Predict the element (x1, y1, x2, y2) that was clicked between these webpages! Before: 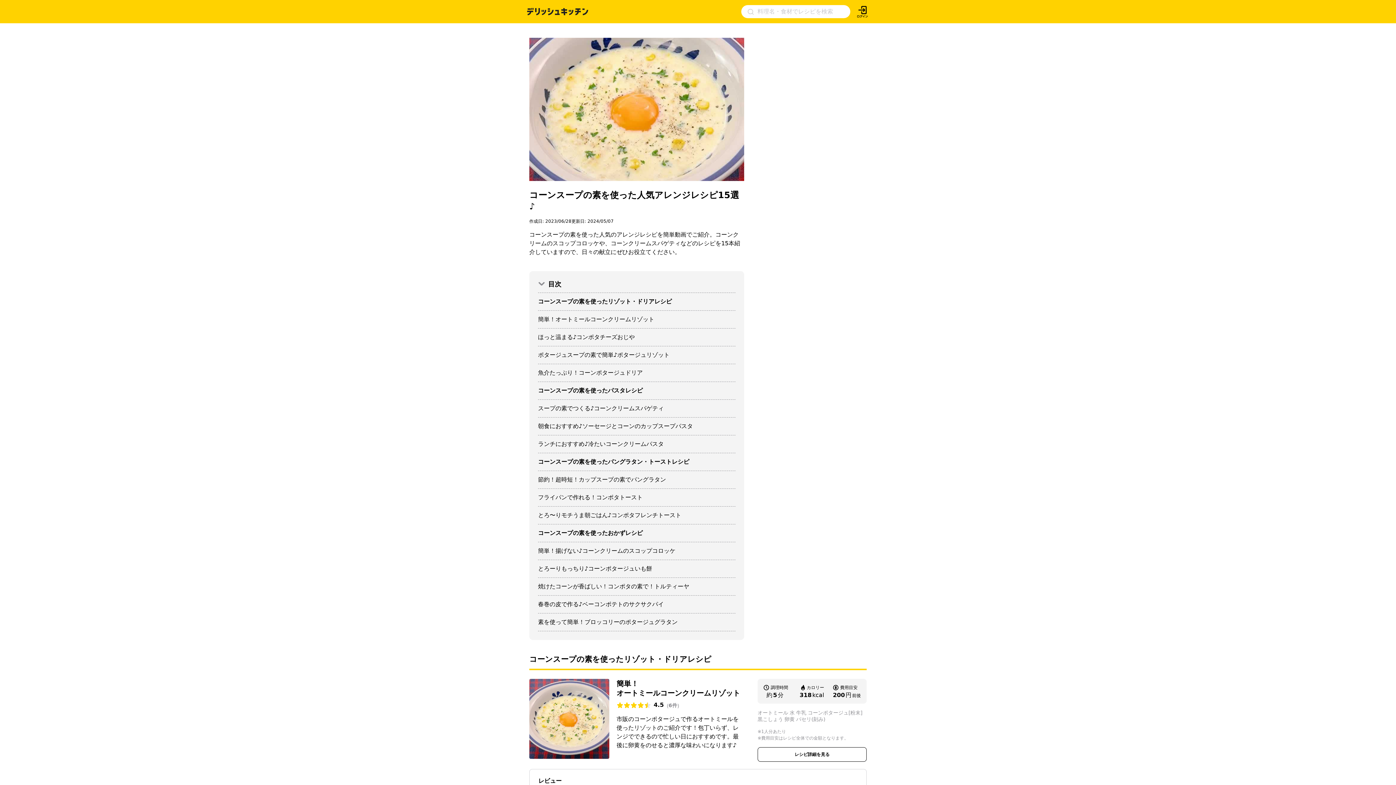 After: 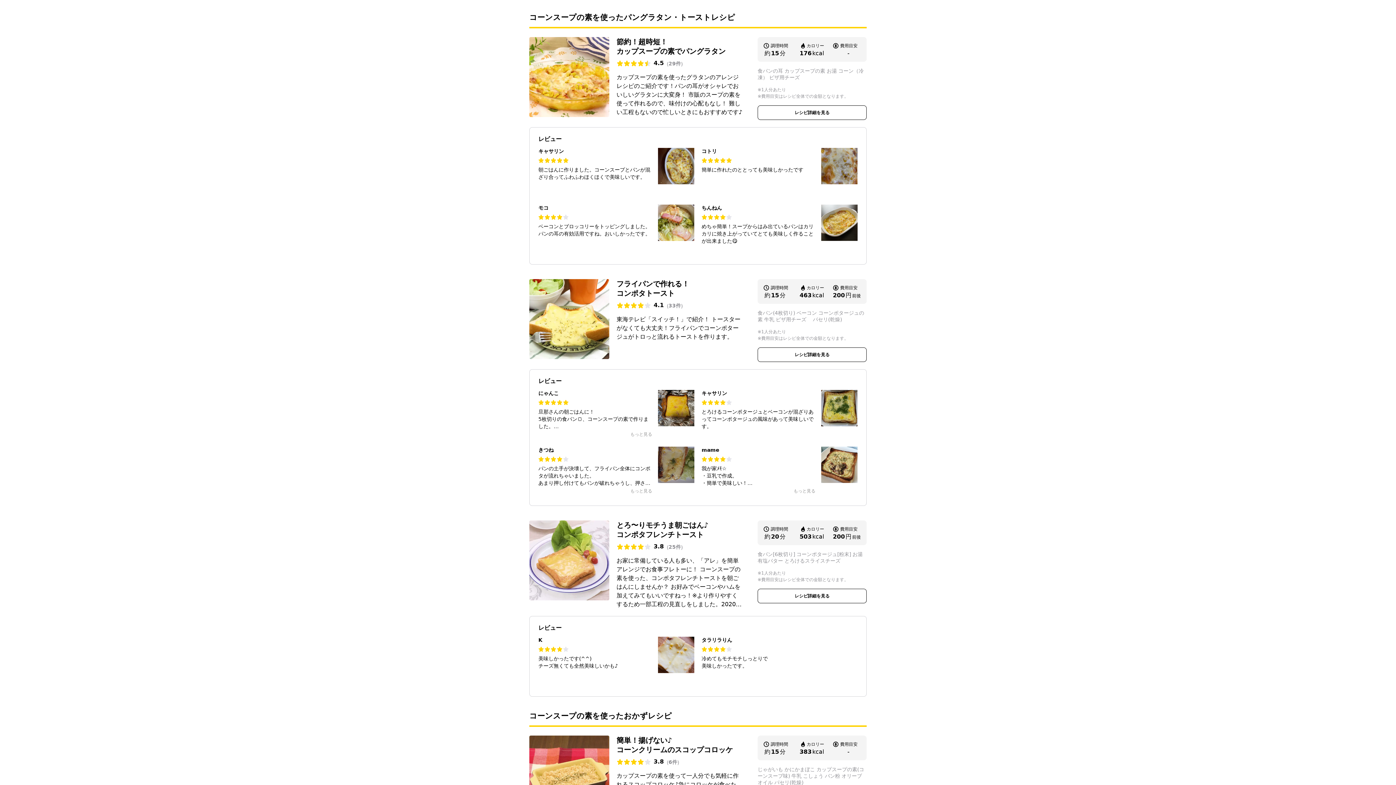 Action: bbox: (538, 471, 735, 489) label: 節約！超時短！カップスープの素でパングラタン